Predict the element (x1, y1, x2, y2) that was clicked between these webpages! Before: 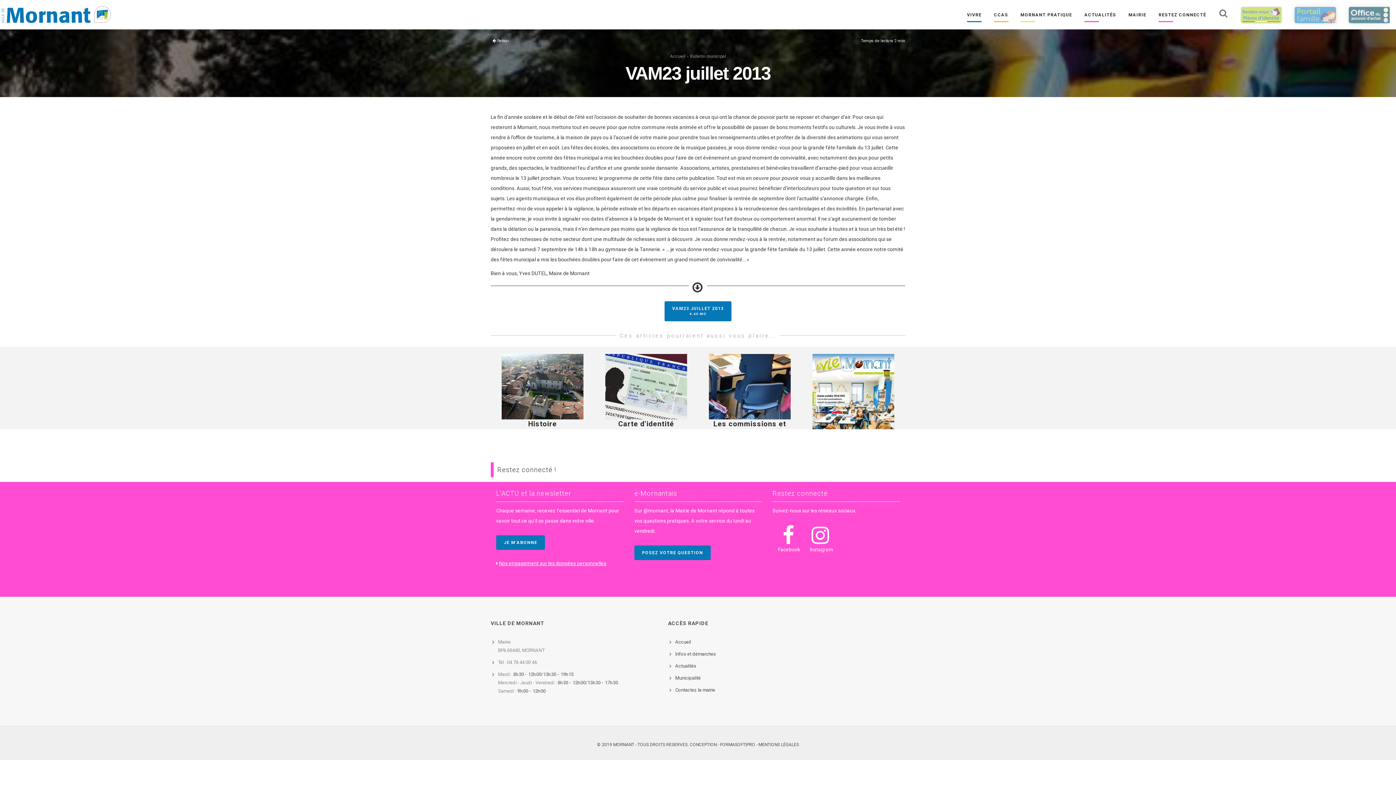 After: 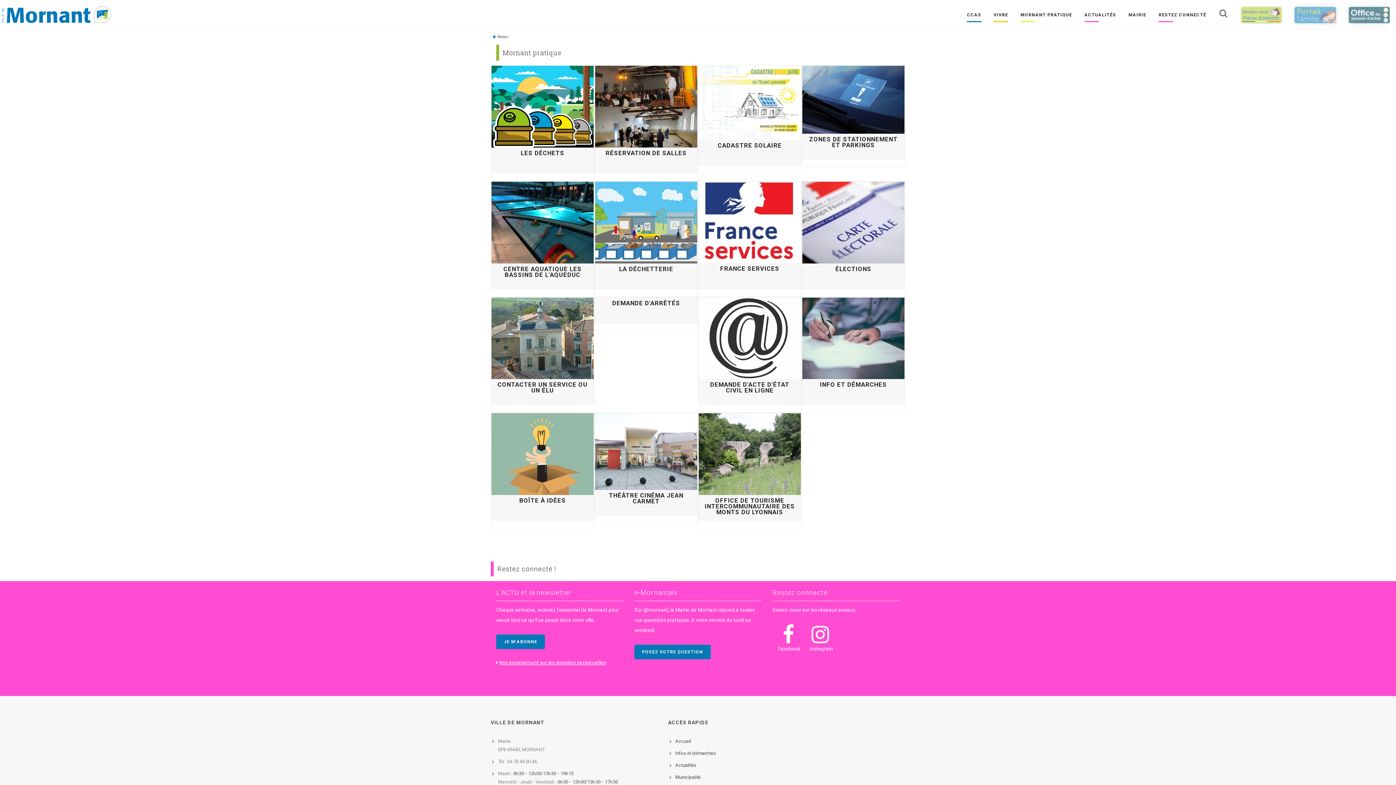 Action: label: MORNANT PRATIQUE bbox: (1020, 8, 1072, 21)